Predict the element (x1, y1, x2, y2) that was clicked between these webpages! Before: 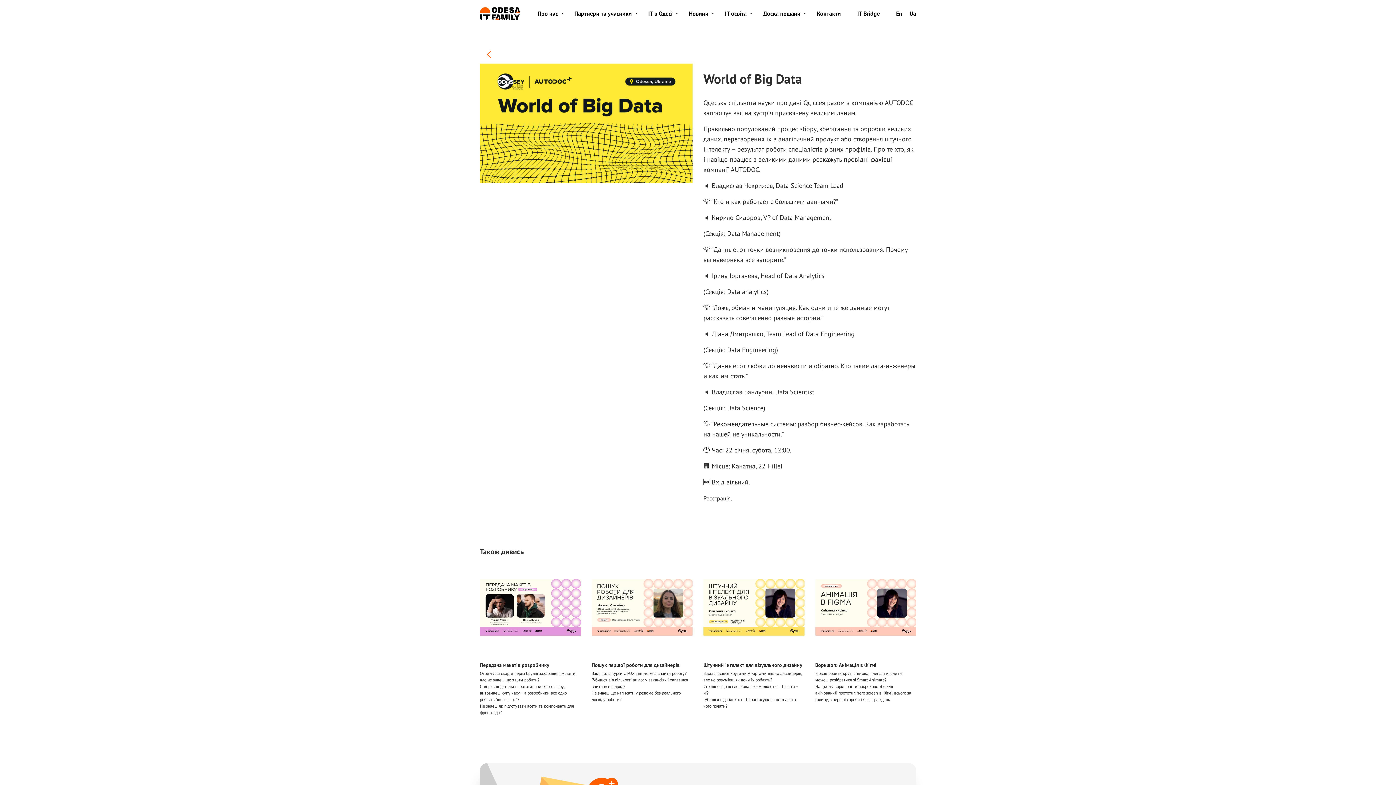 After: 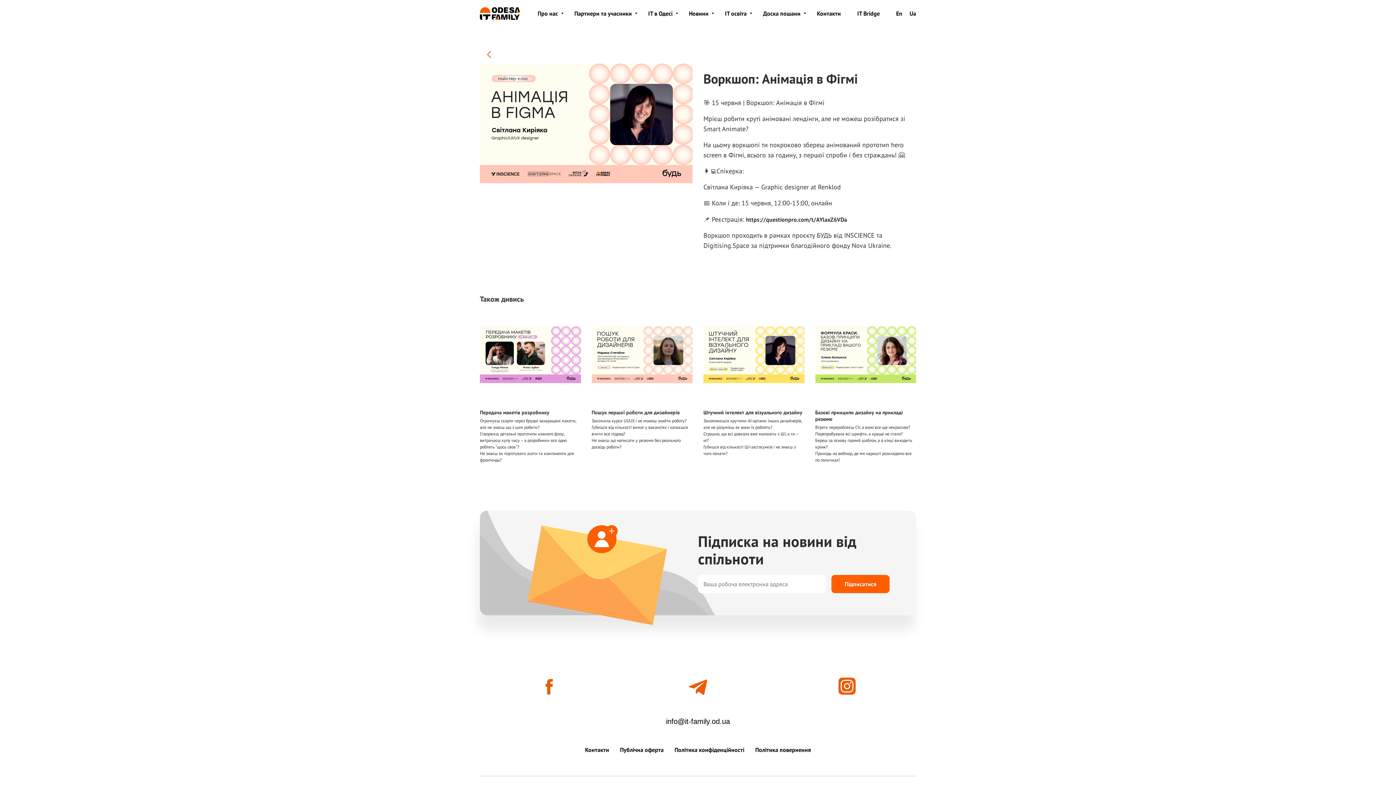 Action: bbox: (815, 558, 916, 656)